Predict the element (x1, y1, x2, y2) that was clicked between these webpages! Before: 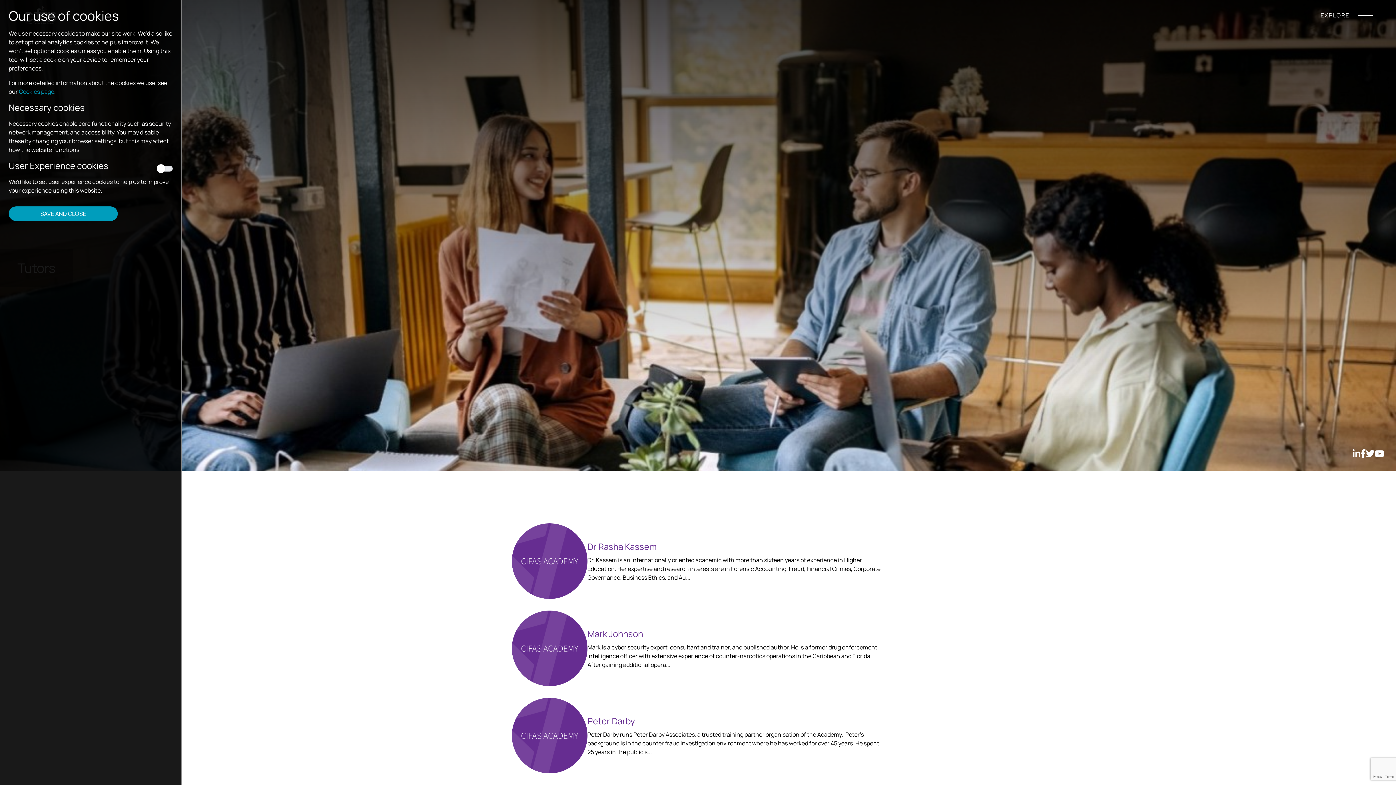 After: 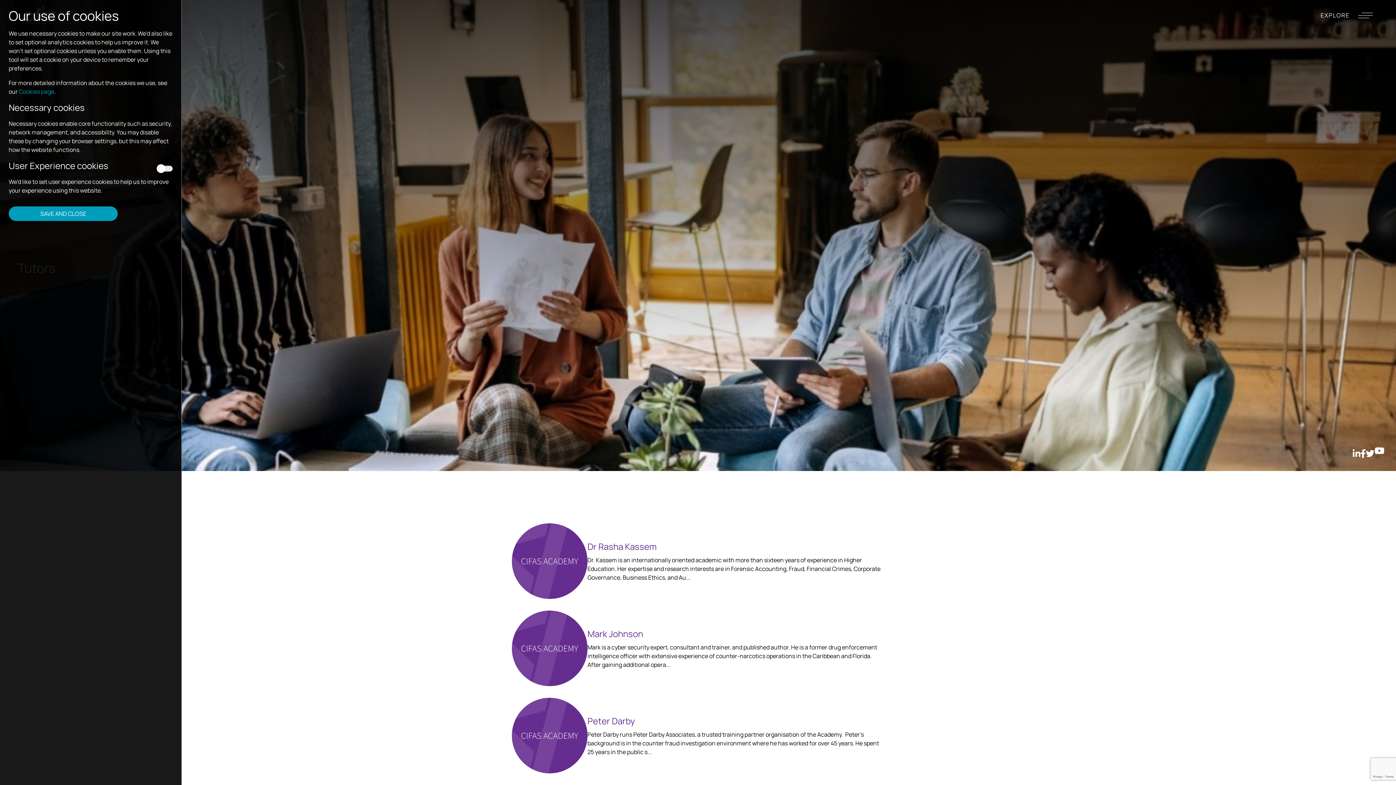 Action: bbox: (1374, 448, 1384, 459)